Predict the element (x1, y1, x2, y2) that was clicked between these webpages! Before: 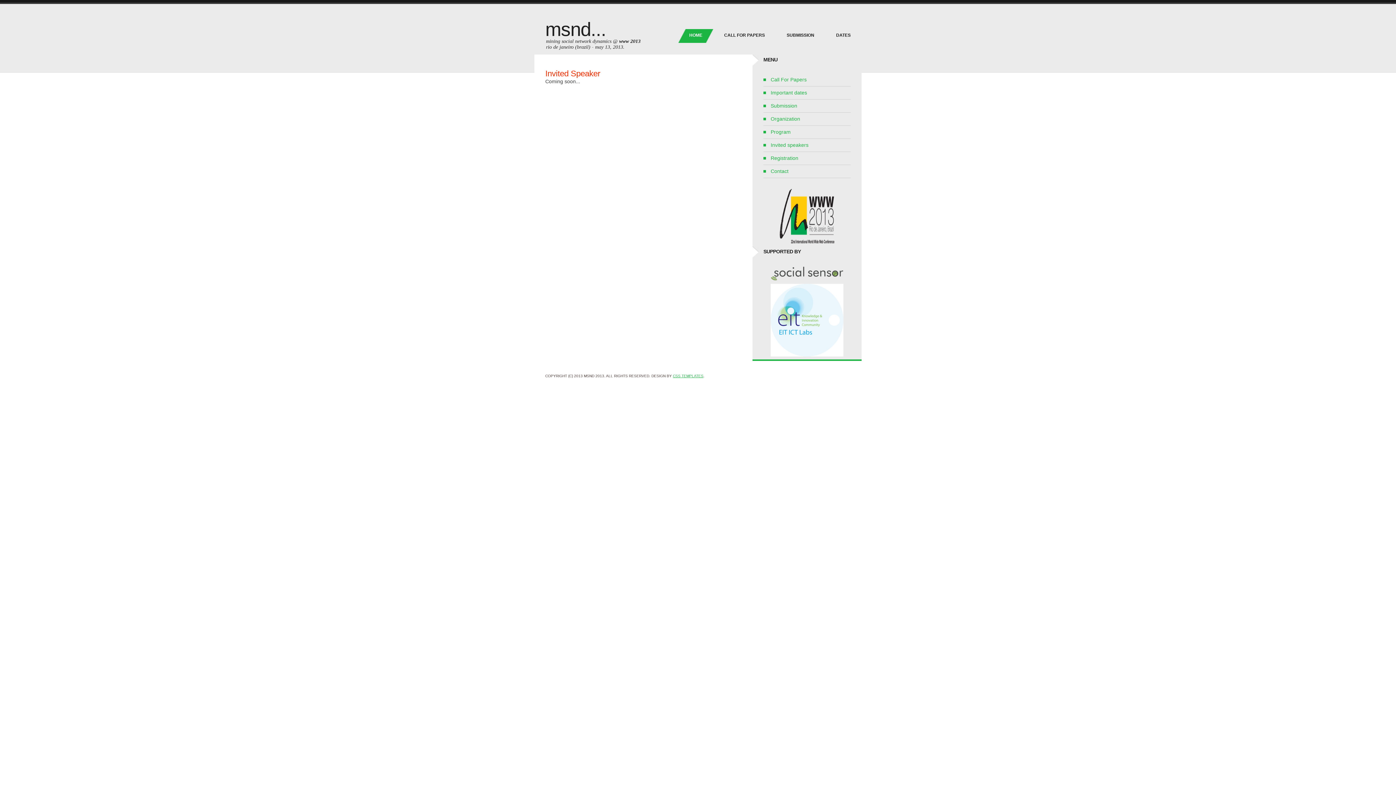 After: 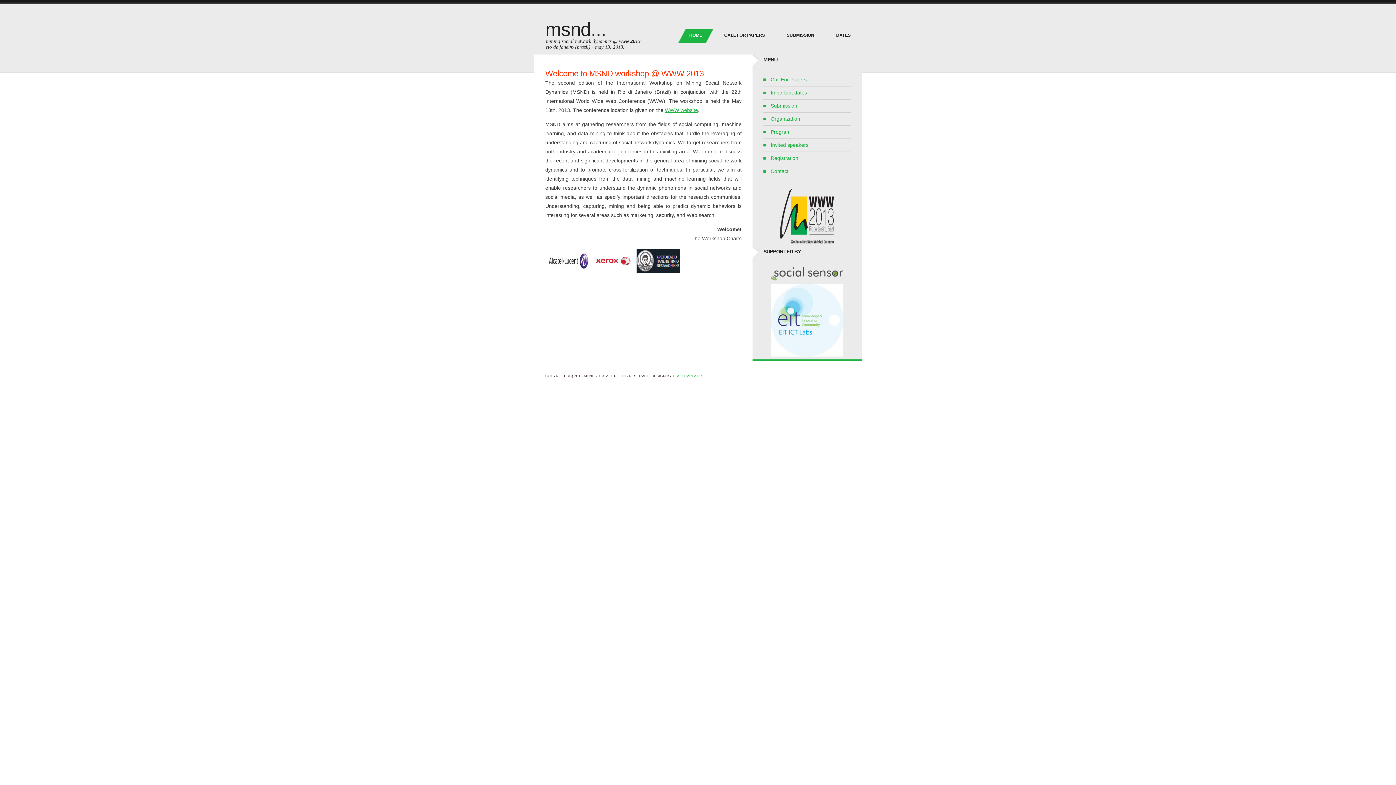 Action: label: msnd... bbox: (545, 18, 606, 40)